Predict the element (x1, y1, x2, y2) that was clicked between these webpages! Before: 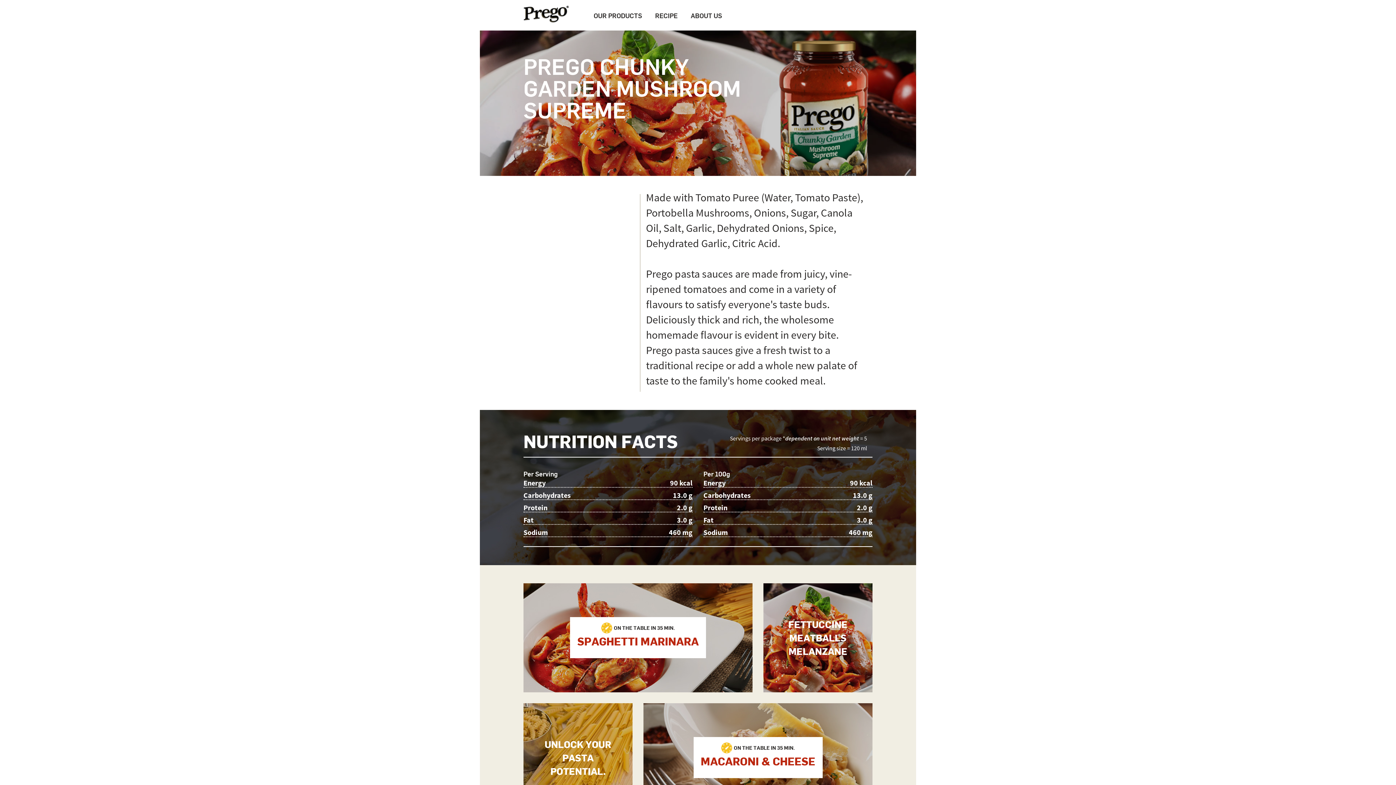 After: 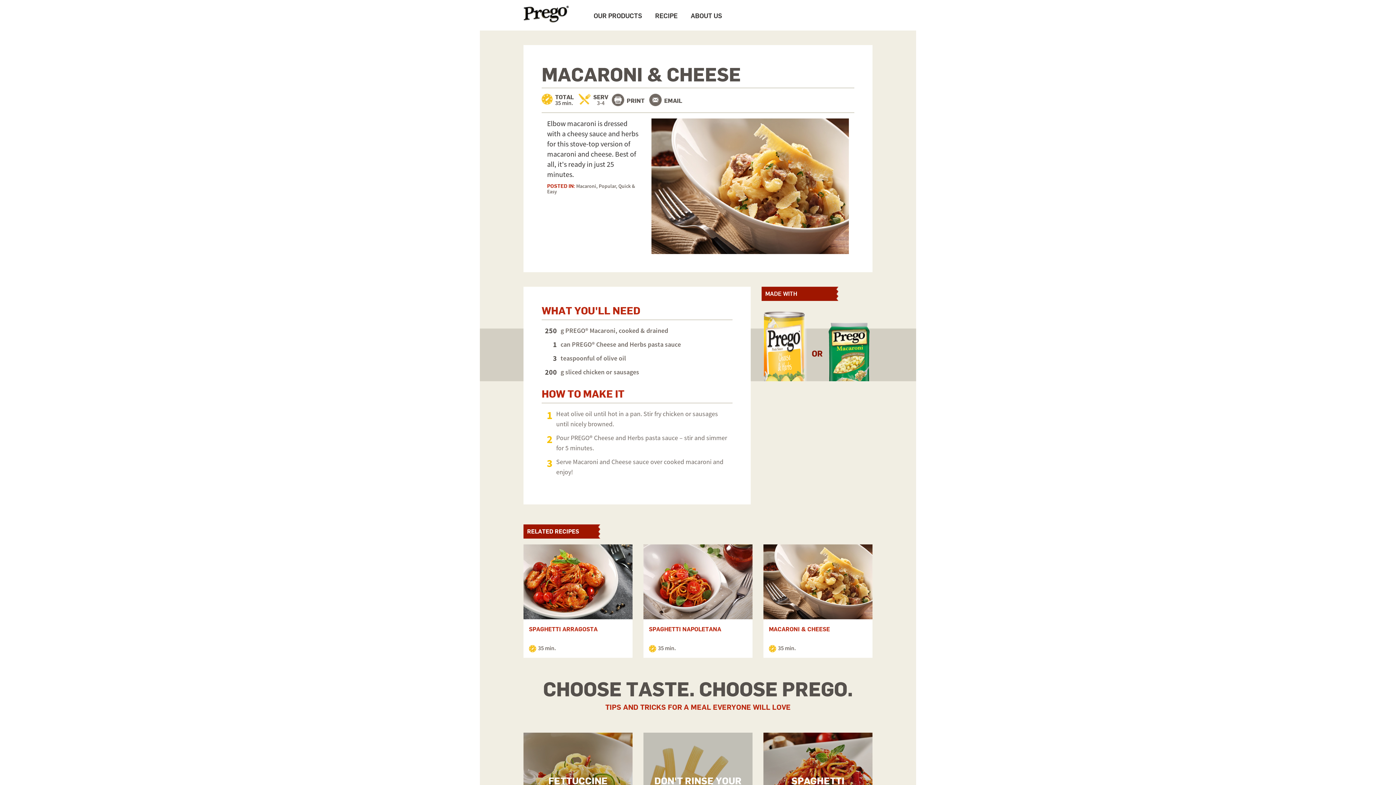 Action: label: ON THE TABLE IN 35 MIN.
MACARONI & CHEESE bbox: (643, 703, 872, 812)